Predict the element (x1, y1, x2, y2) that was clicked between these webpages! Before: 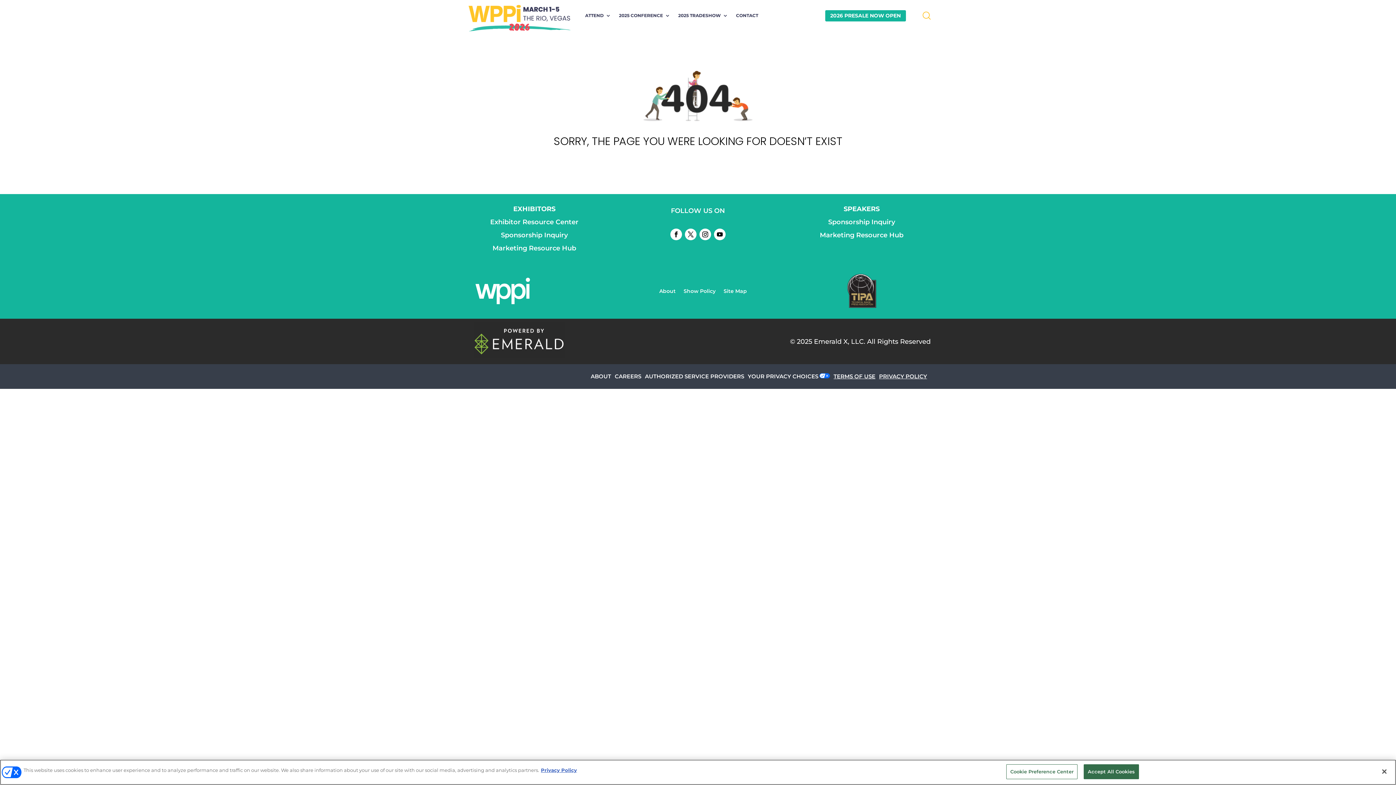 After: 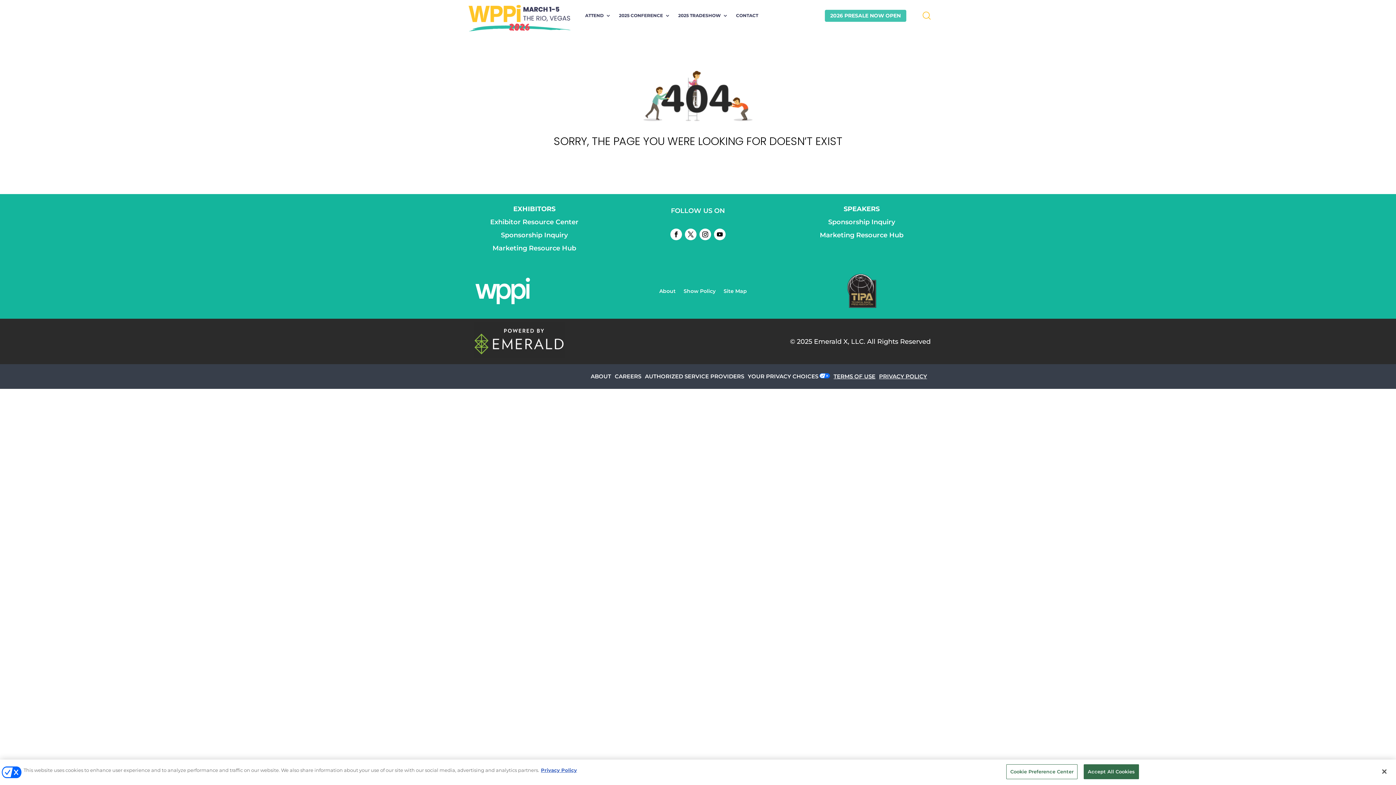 Action: label: 2026 PRESALE NOW OPEN bbox: (825, 9, 906, 21)